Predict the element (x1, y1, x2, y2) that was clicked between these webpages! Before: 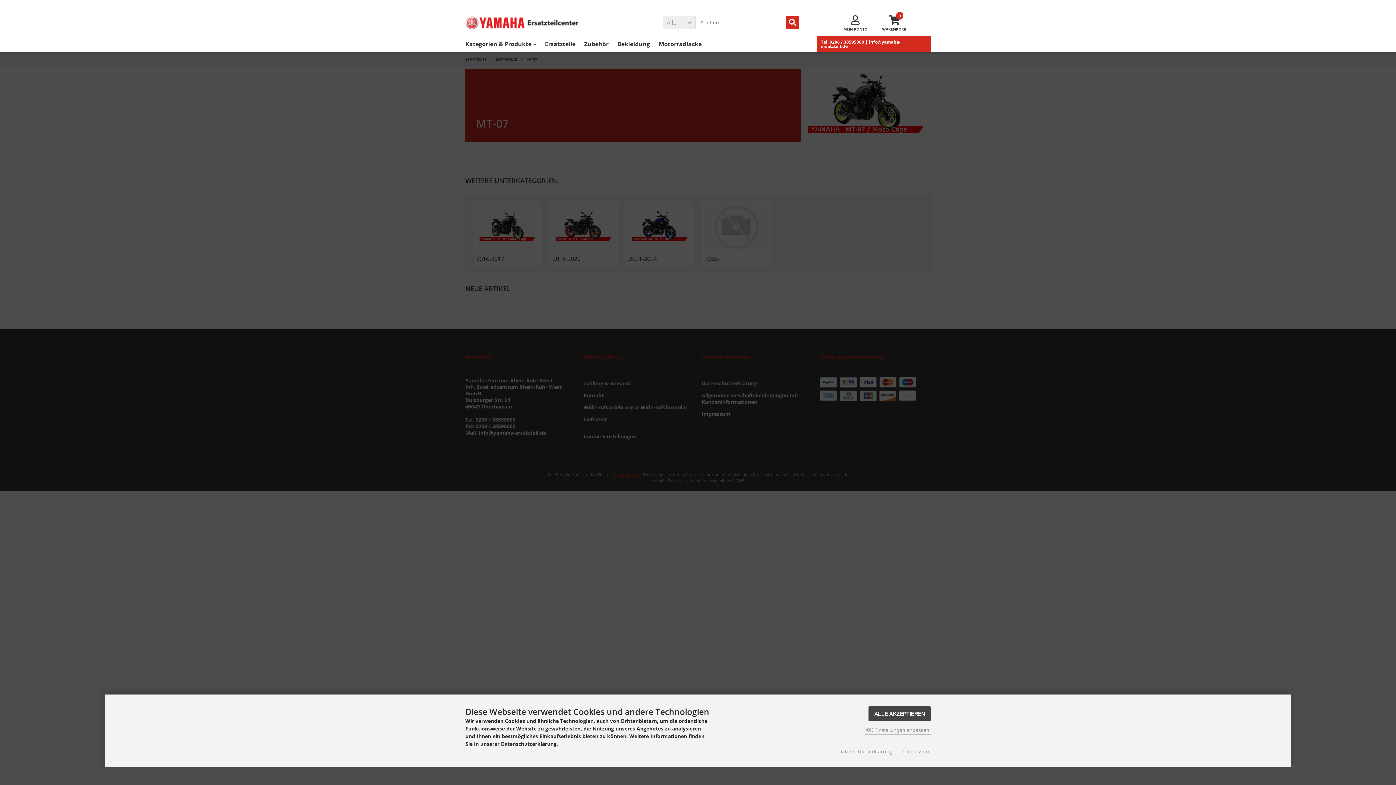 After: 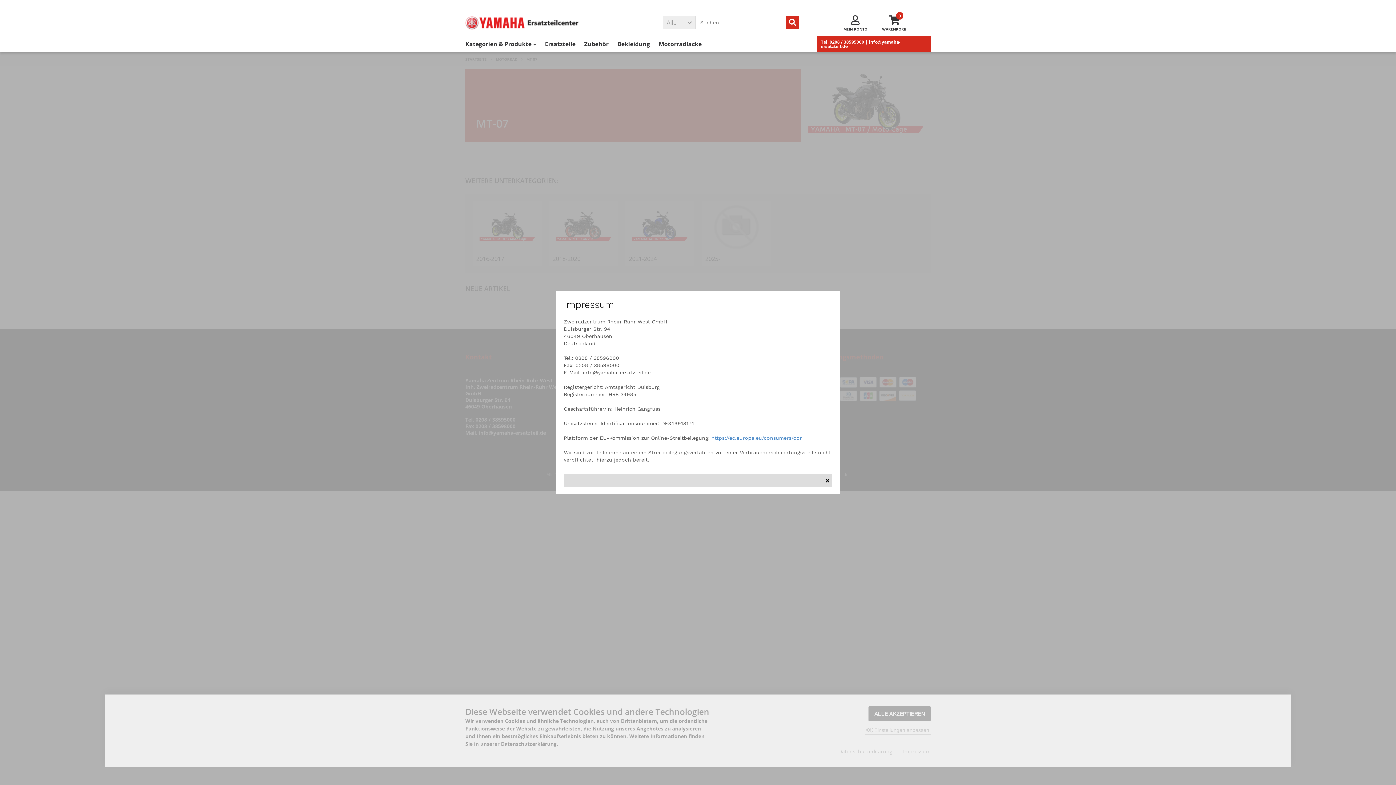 Action: bbox: (903, 748, 930, 755) label: Impressum